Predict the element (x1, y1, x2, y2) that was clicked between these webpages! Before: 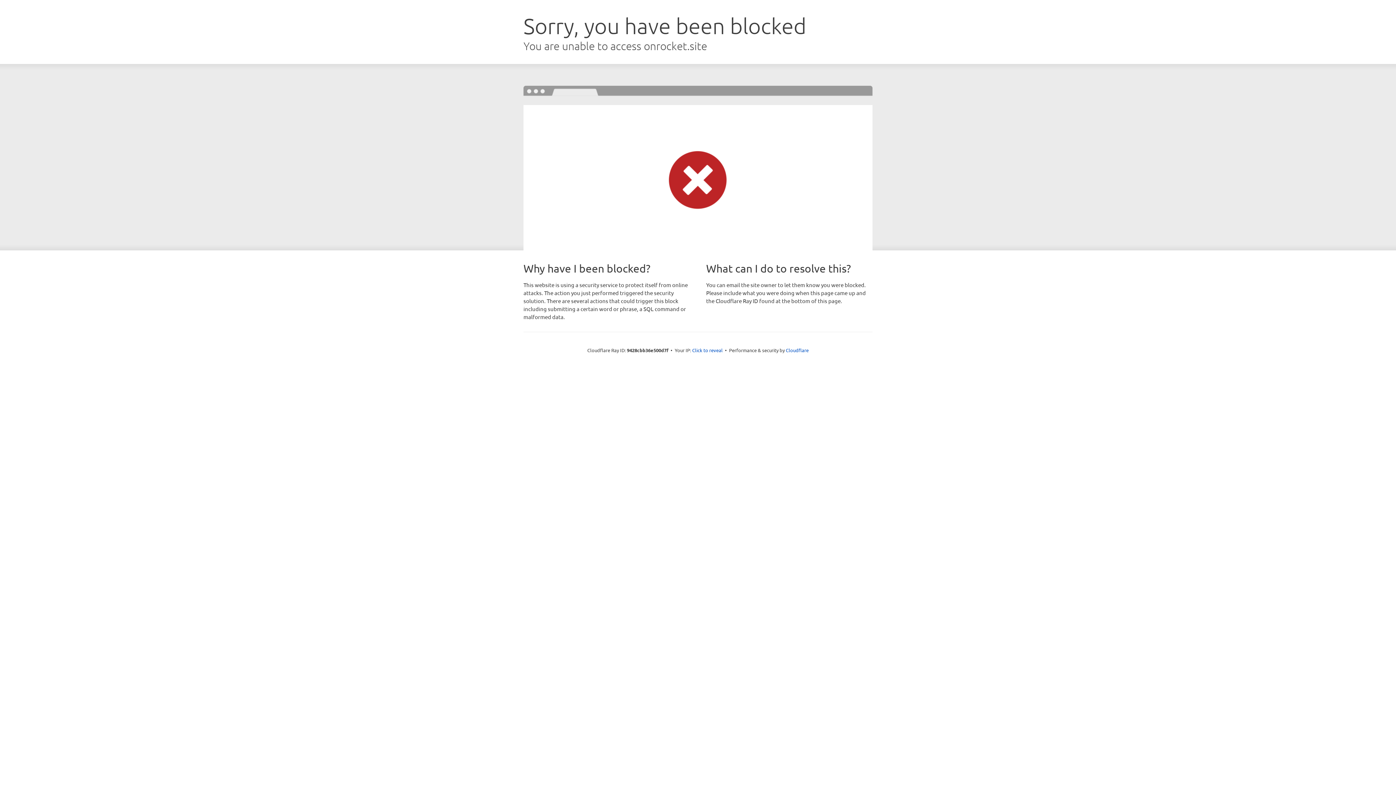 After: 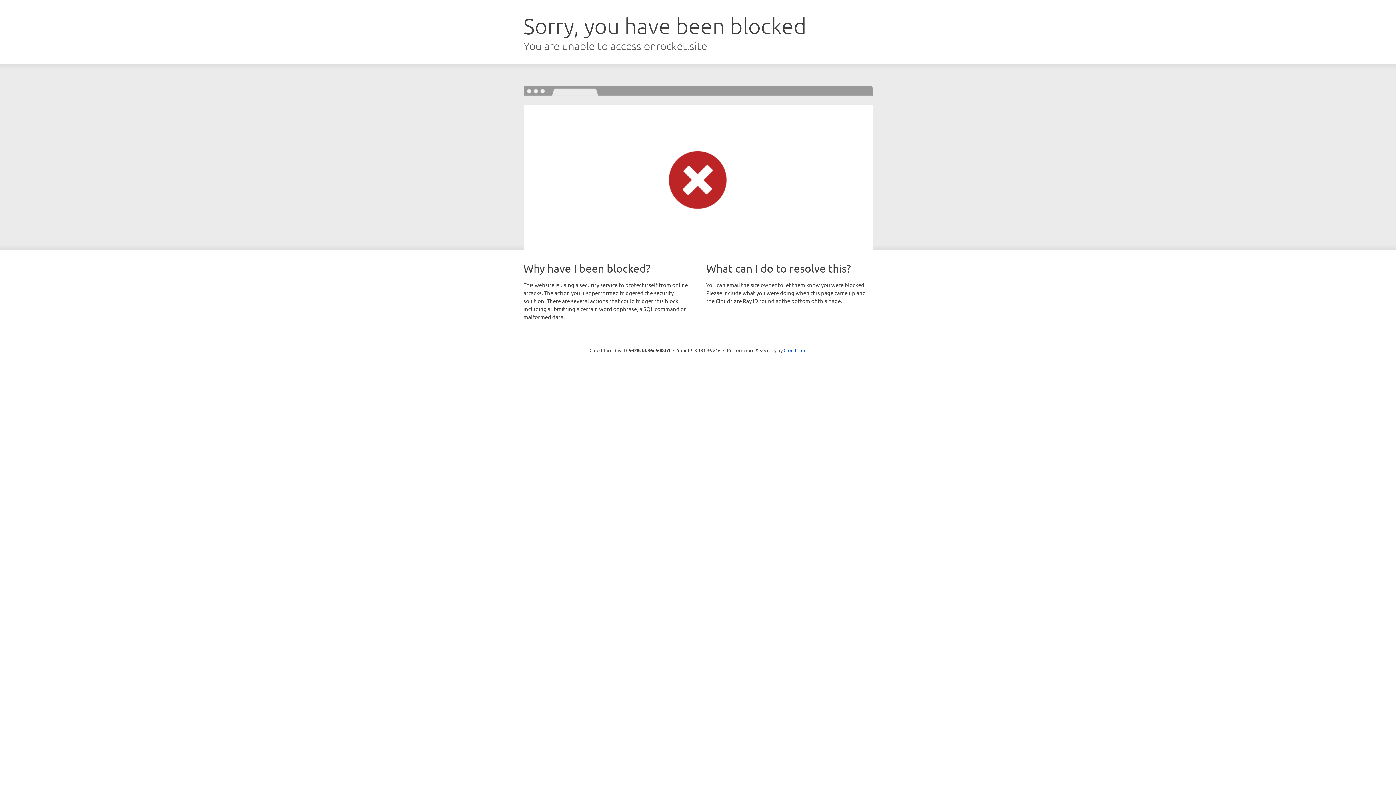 Action: bbox: (692, 346, 722, 353) label: Click to reveal